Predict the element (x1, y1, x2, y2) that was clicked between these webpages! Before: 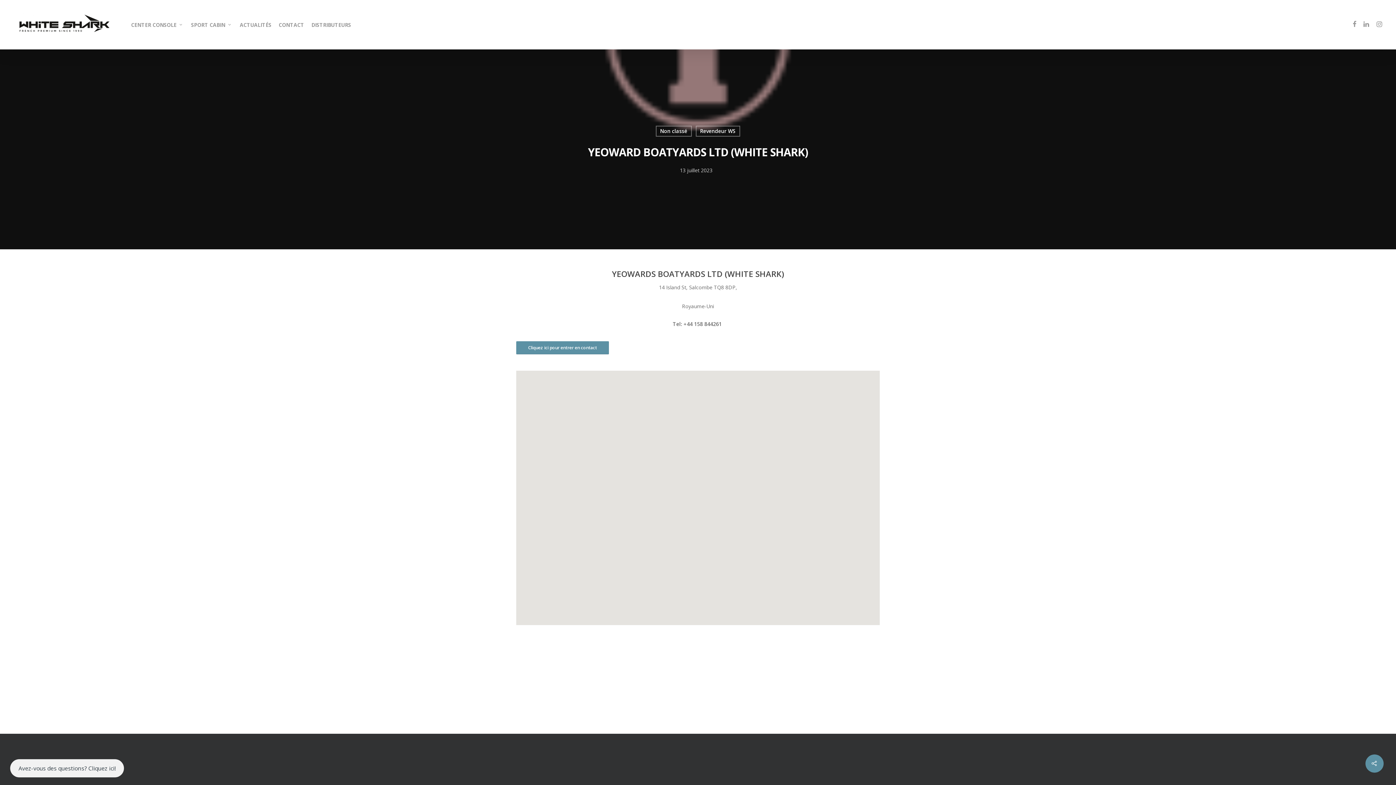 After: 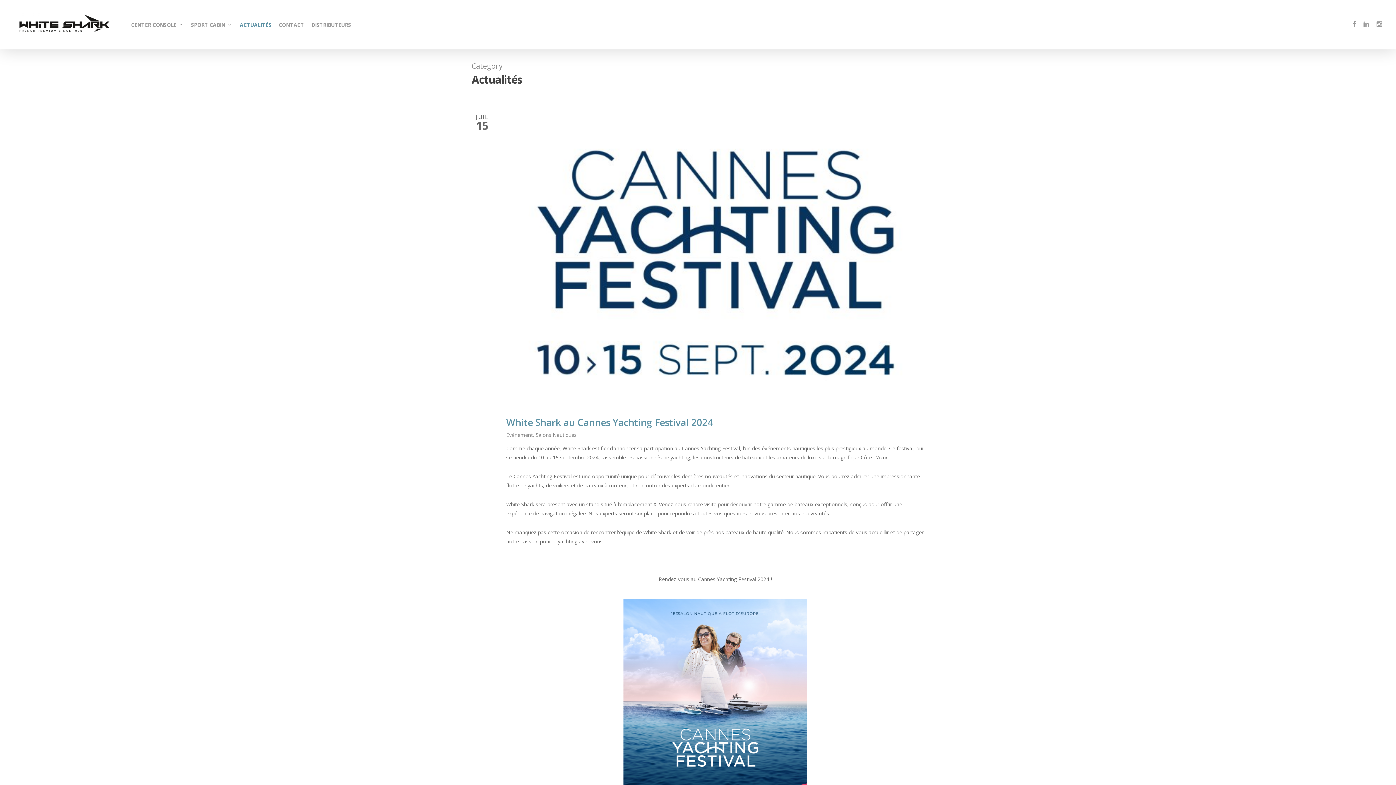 Action: label: ACTUALITÉS bbox: (236, 21, 275, 28)